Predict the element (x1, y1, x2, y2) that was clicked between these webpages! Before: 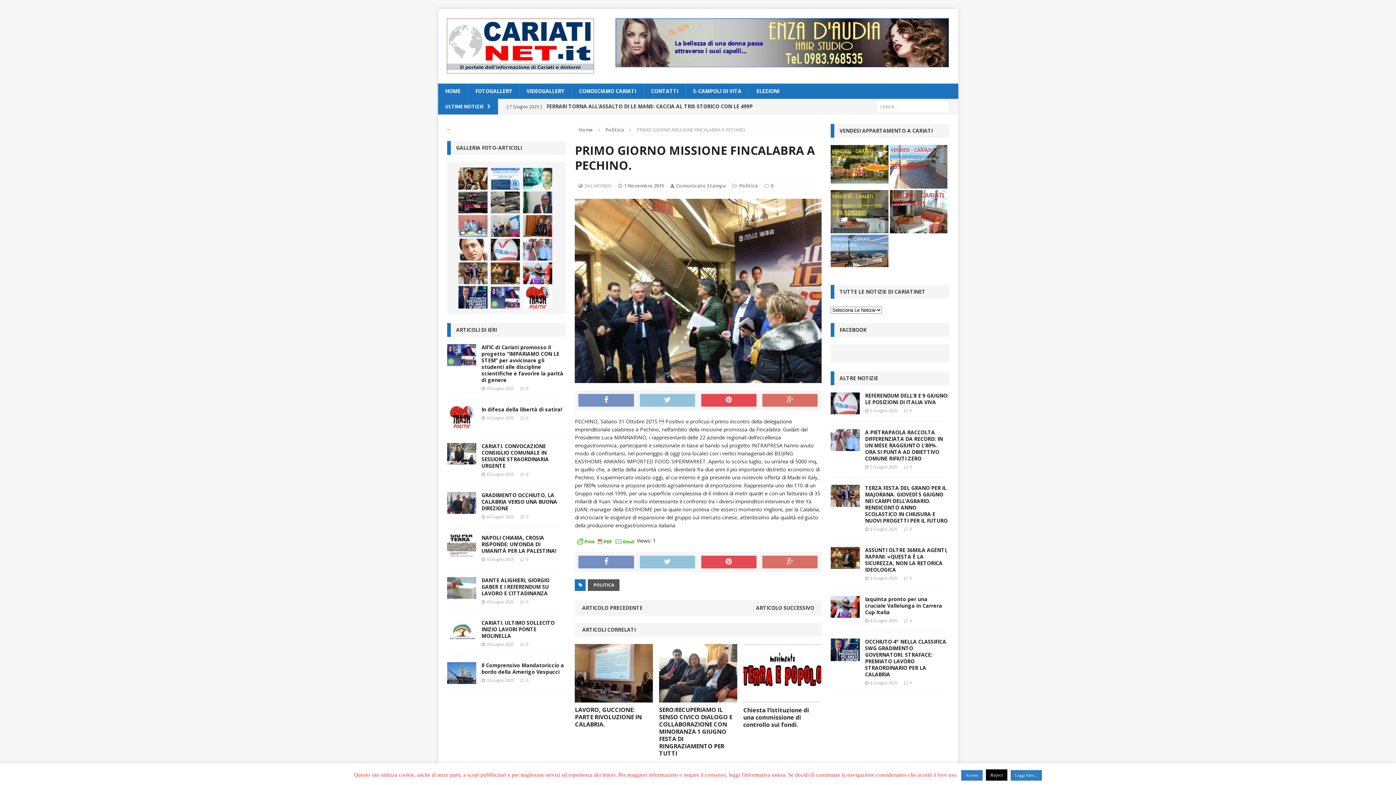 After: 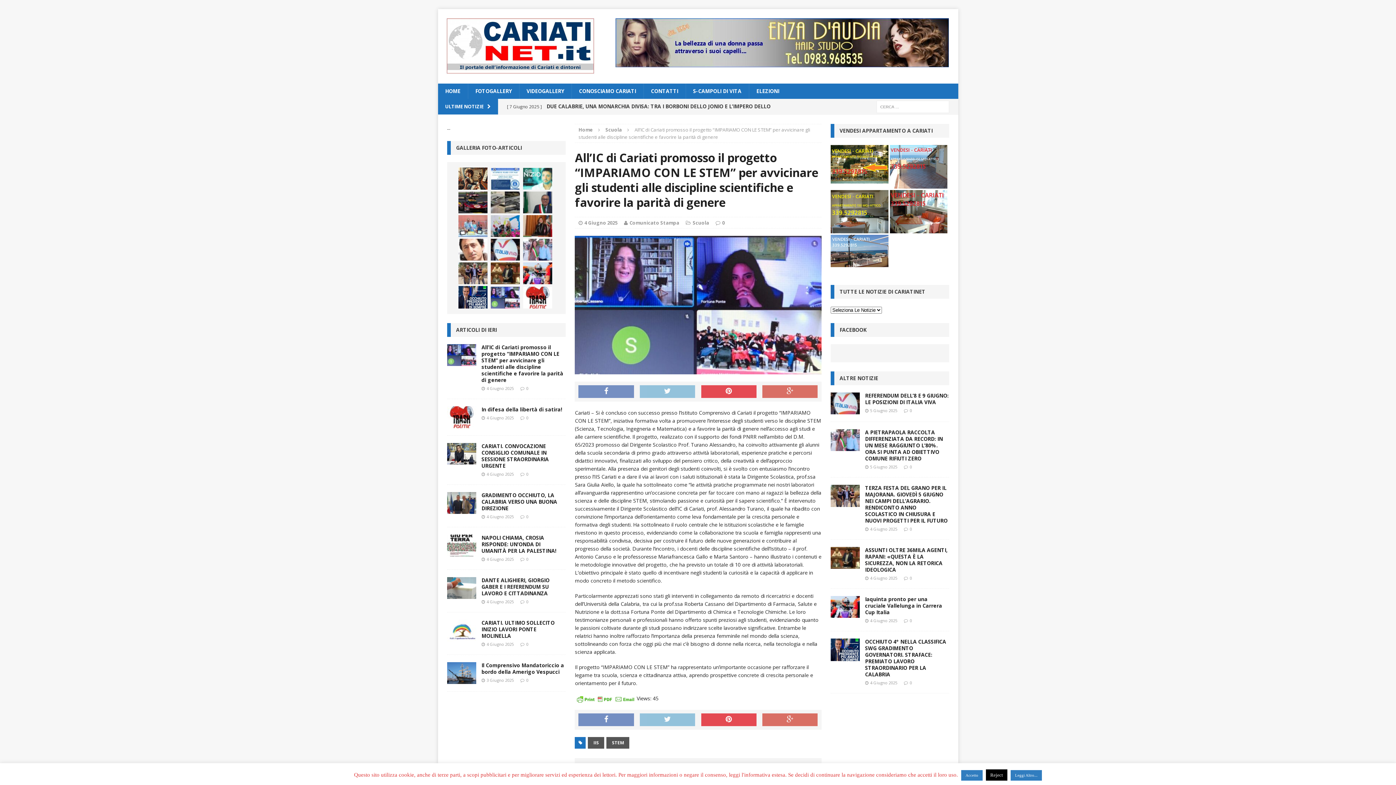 Action: bbox: (490, 286, 520, 308)